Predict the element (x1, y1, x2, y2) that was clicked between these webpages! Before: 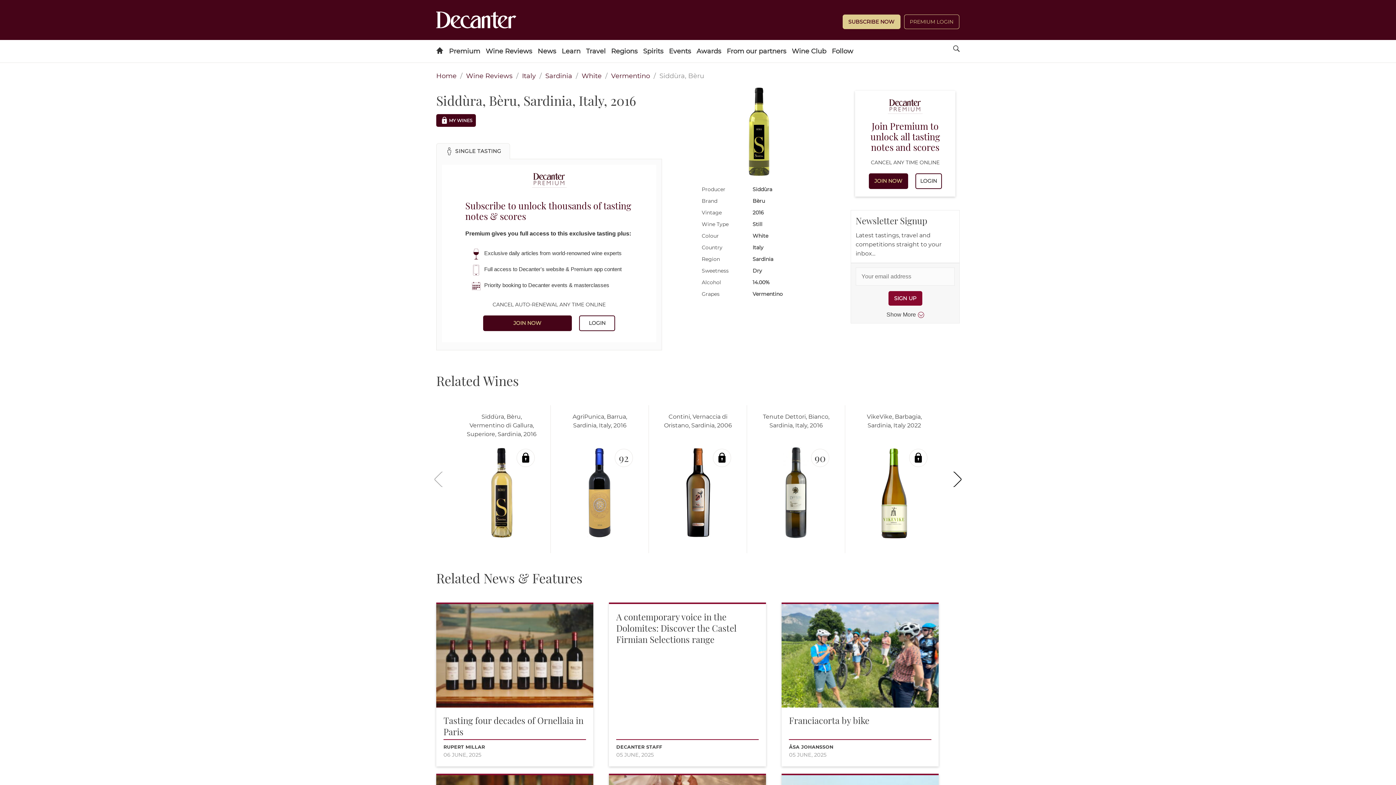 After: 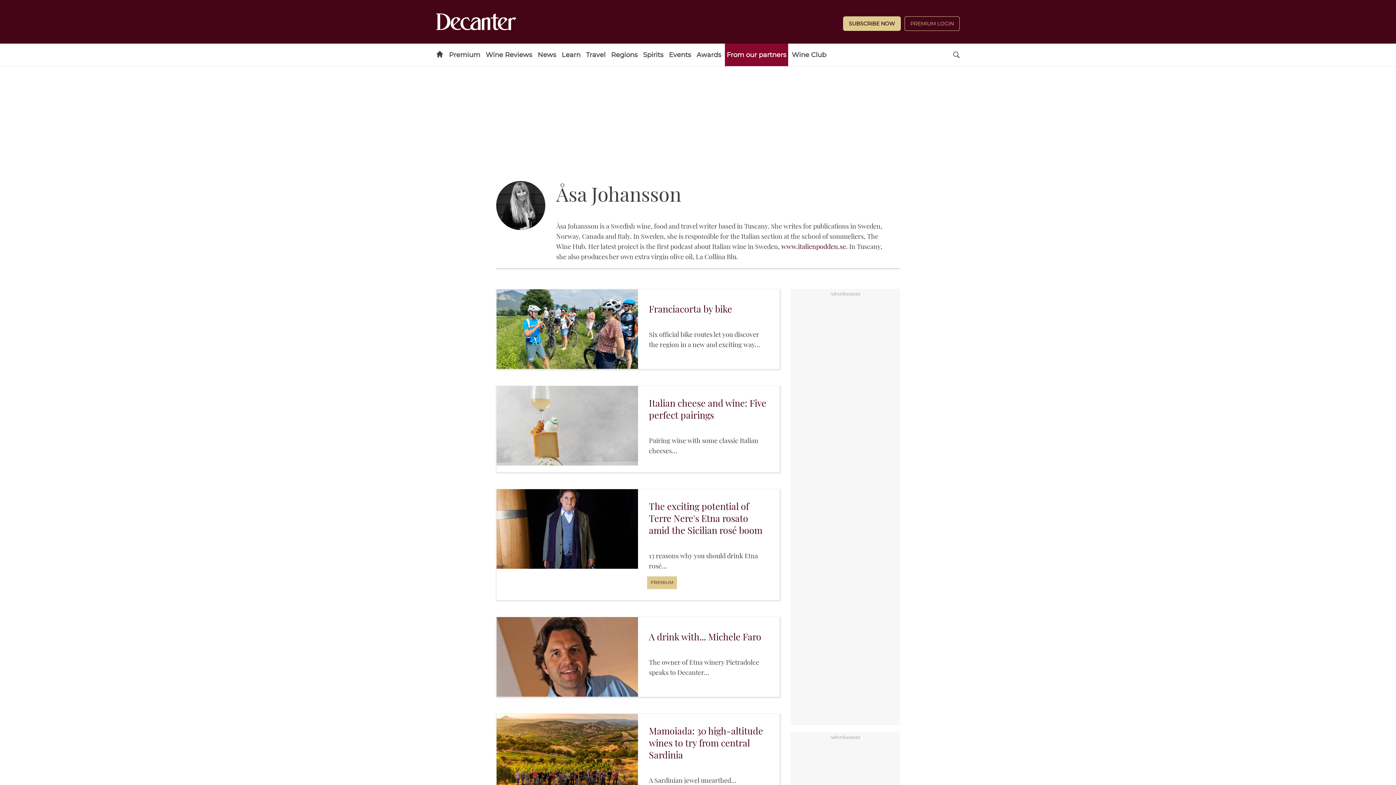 Action: label: ÅSA JOHANSSON bbox: (789, 744, 931, 751)